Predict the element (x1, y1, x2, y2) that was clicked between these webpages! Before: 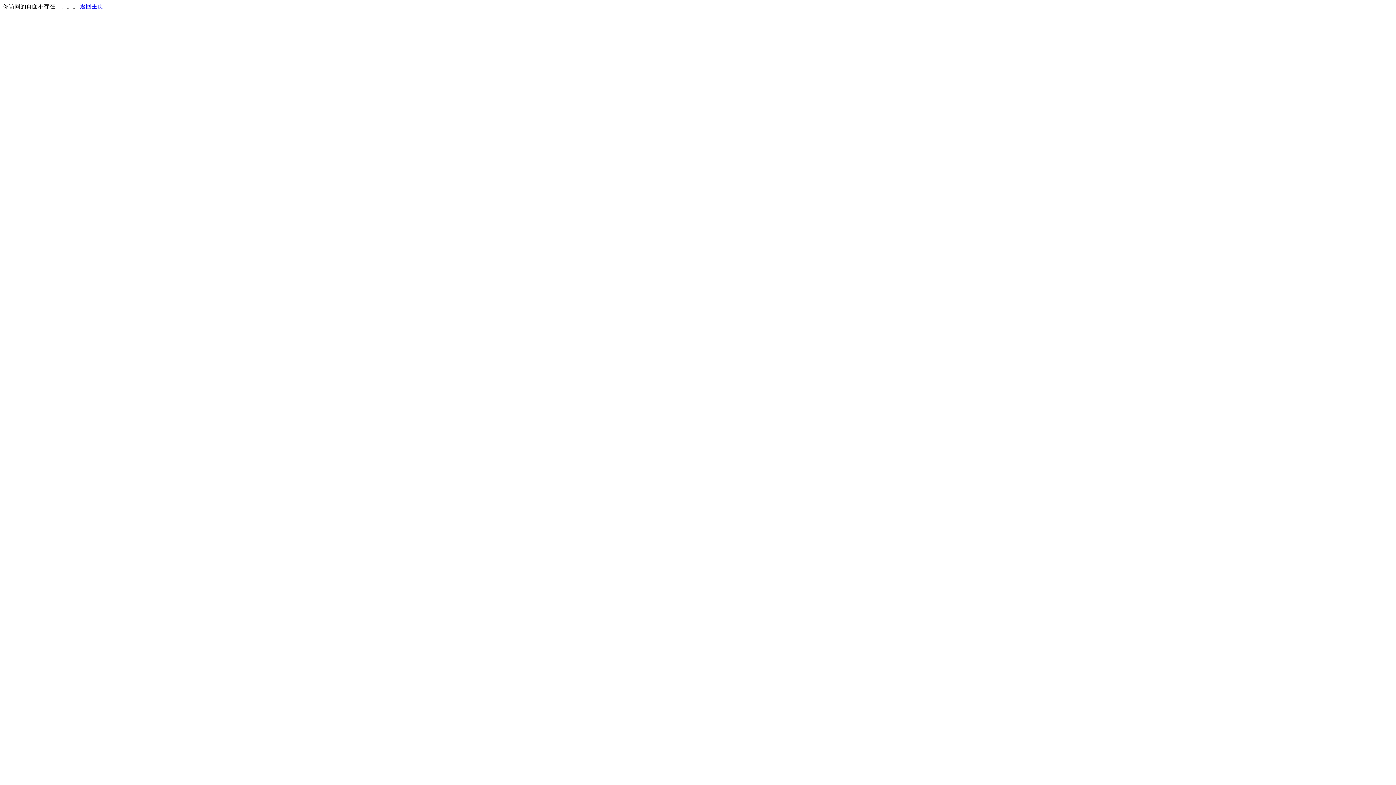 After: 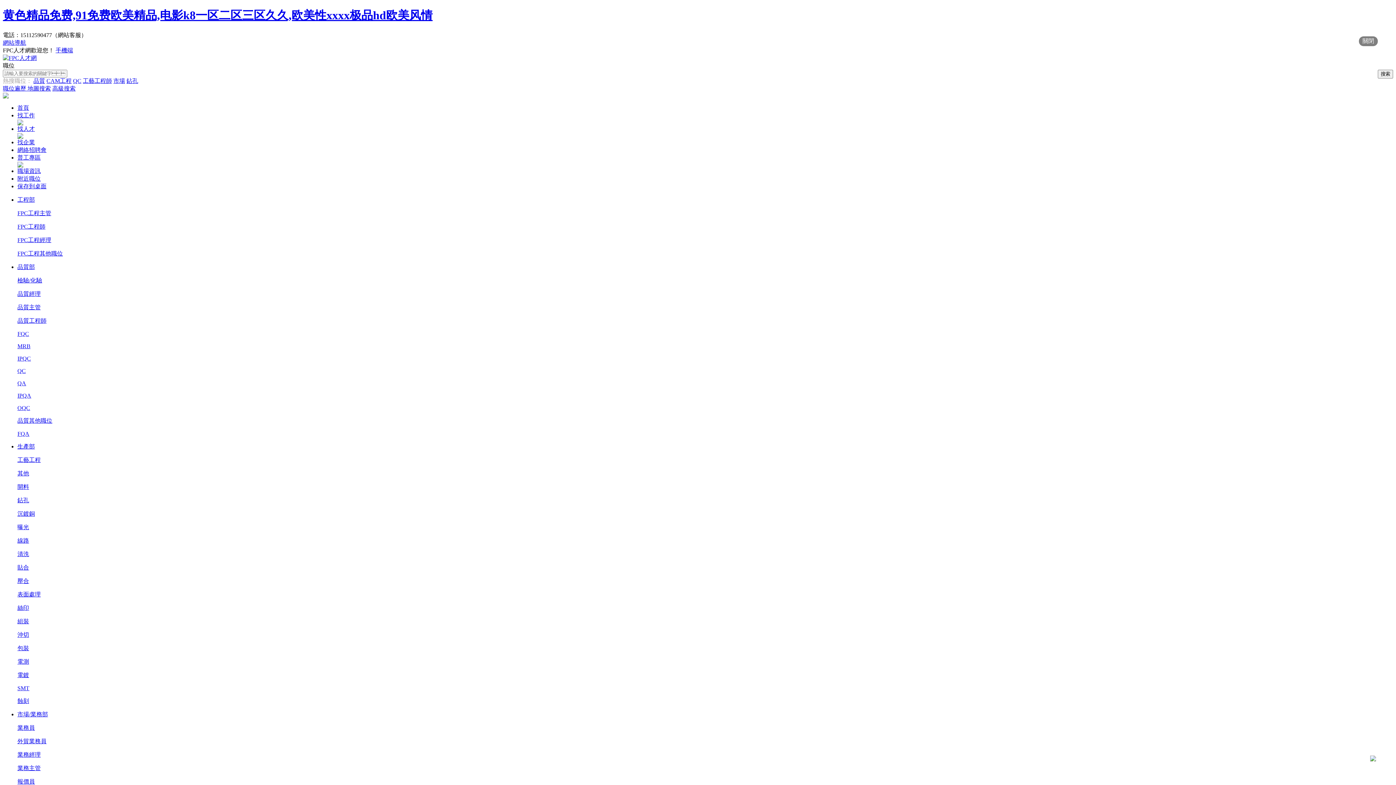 Action: label: 返回主页 bbox: (80, 3, 103, 9)